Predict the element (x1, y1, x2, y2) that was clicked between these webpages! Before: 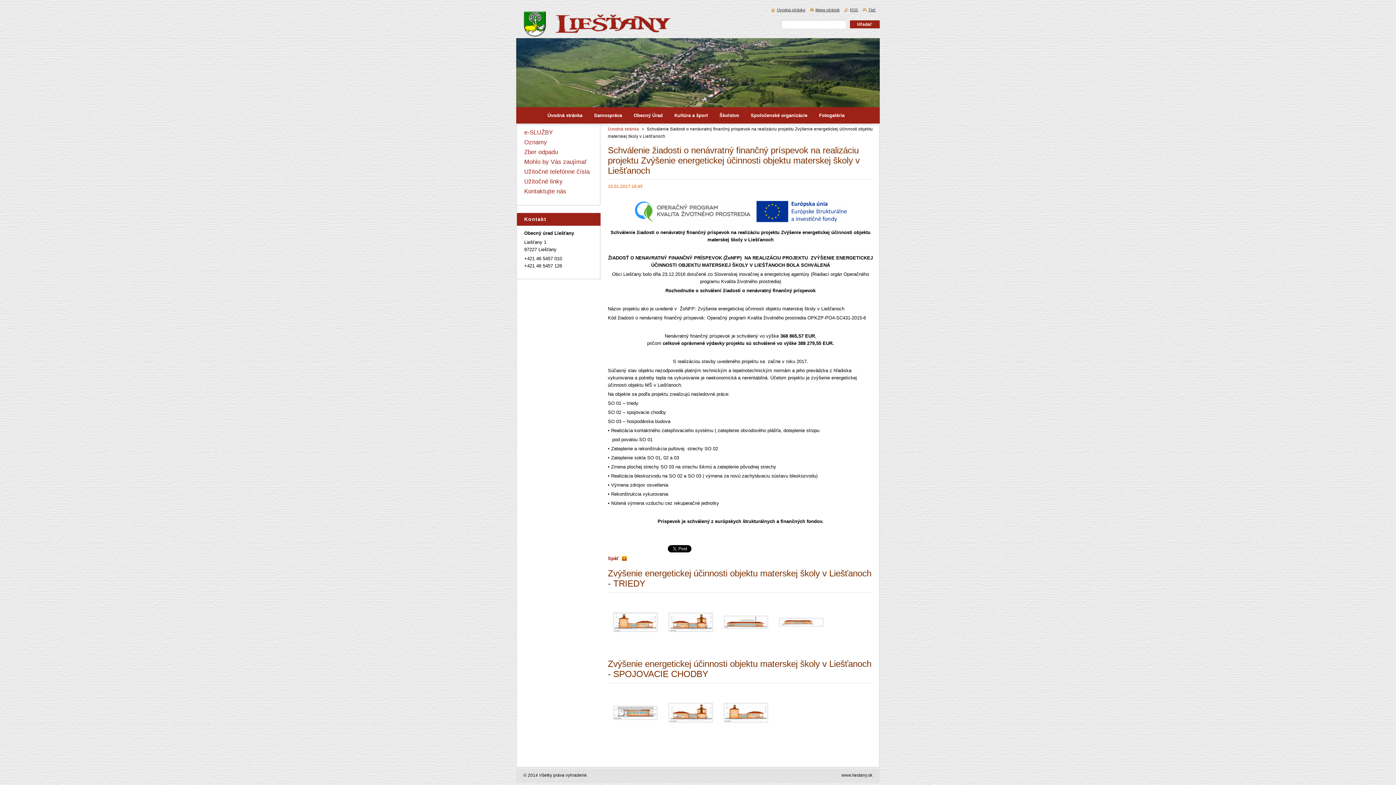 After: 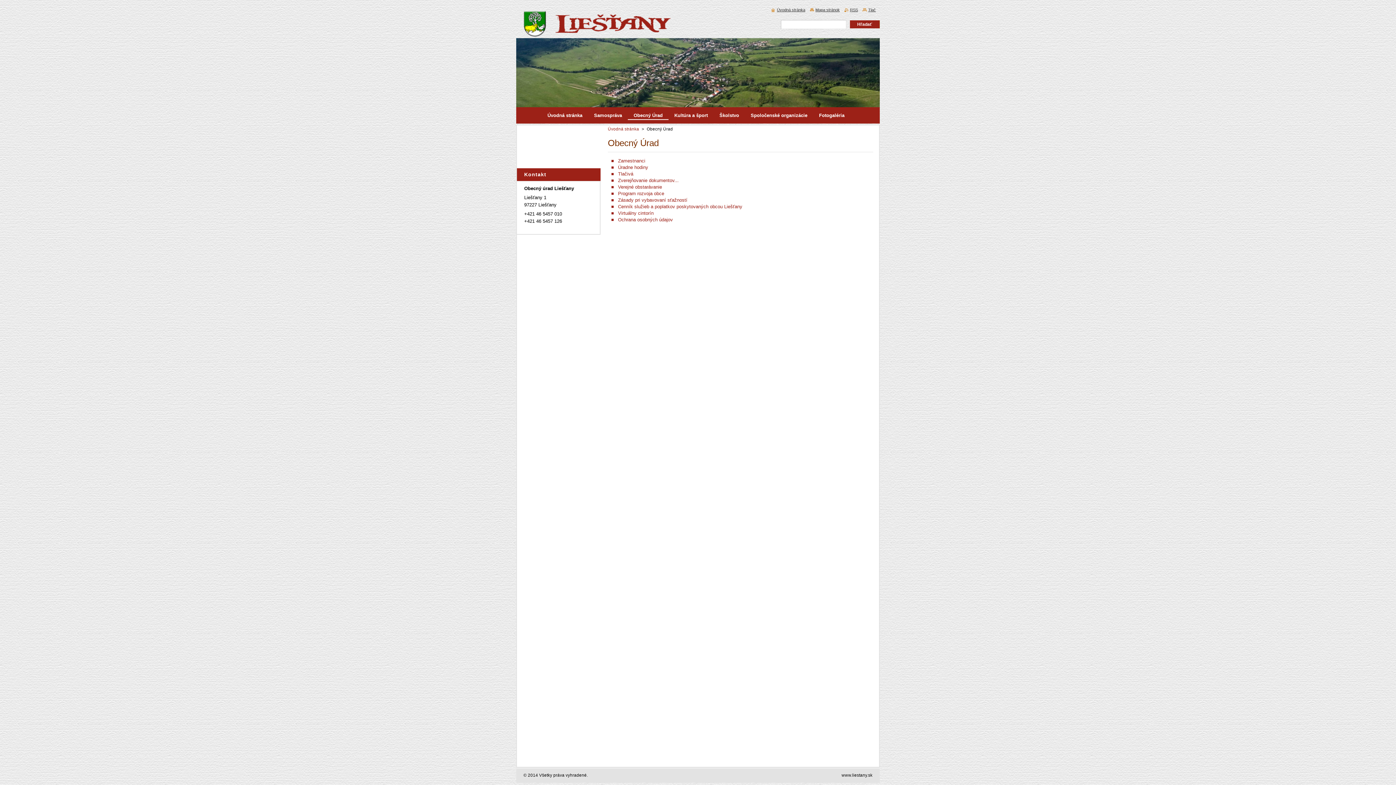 Action: label: Obecný Úrad bbox: (628, 107, 668, 123)